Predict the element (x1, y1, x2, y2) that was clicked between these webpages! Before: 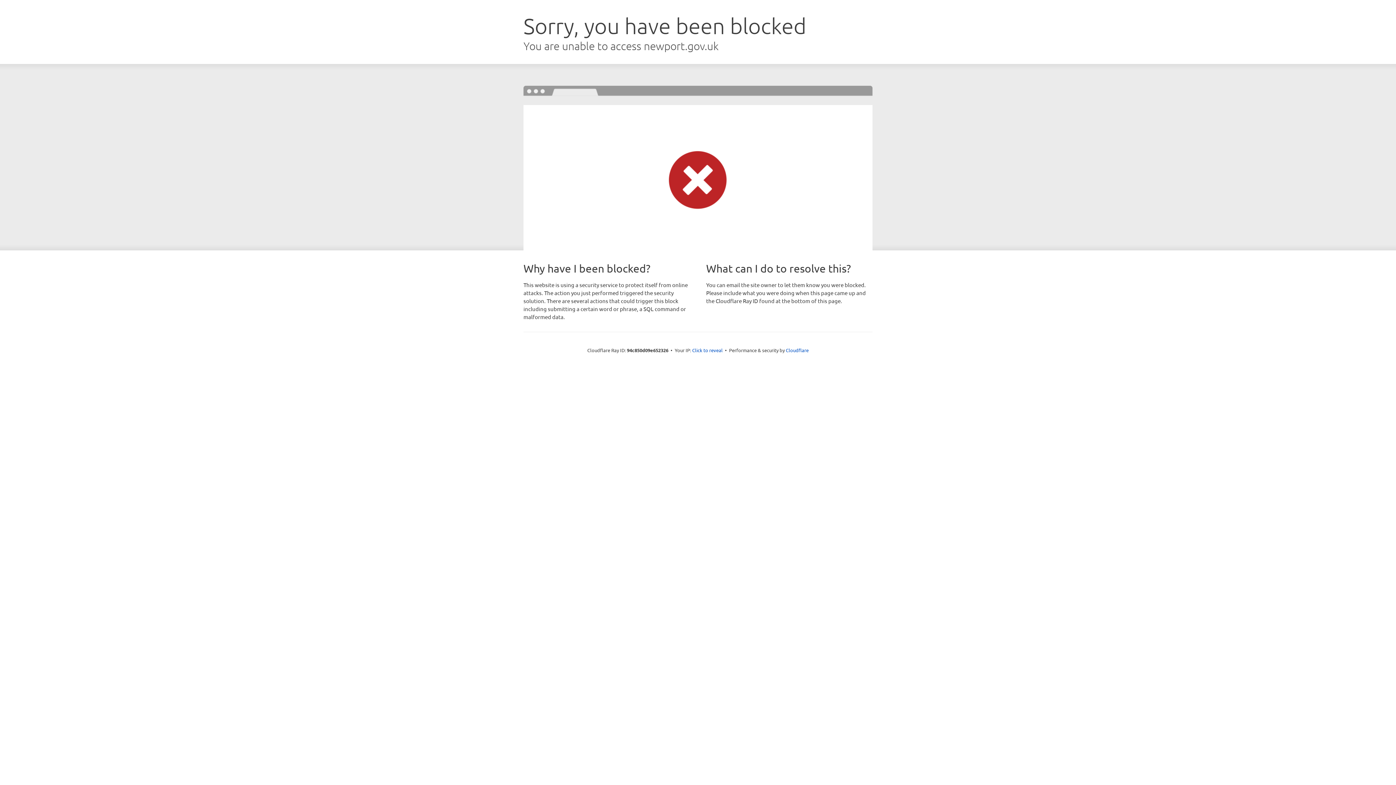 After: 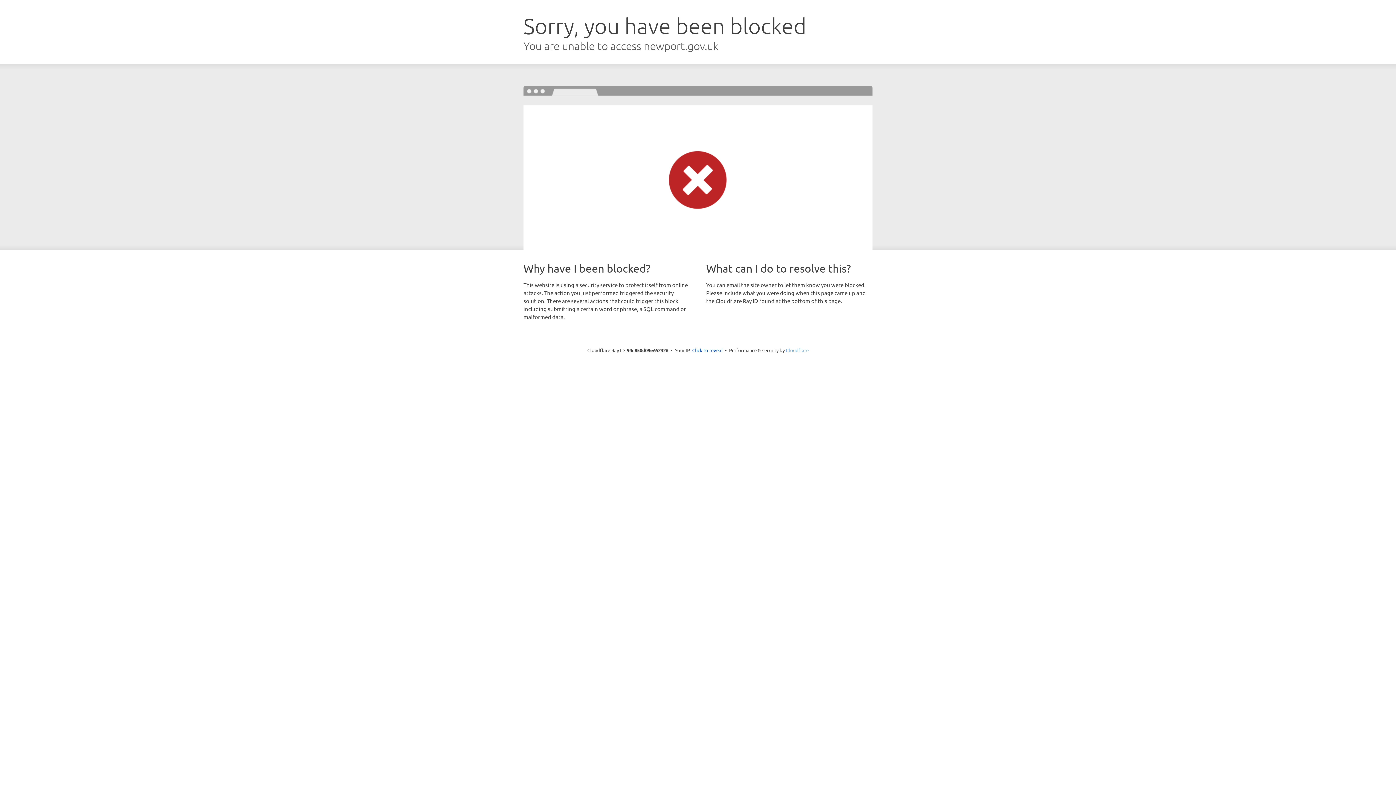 Action: bbox: (786, 347, 808, 353) label: Cloudflare